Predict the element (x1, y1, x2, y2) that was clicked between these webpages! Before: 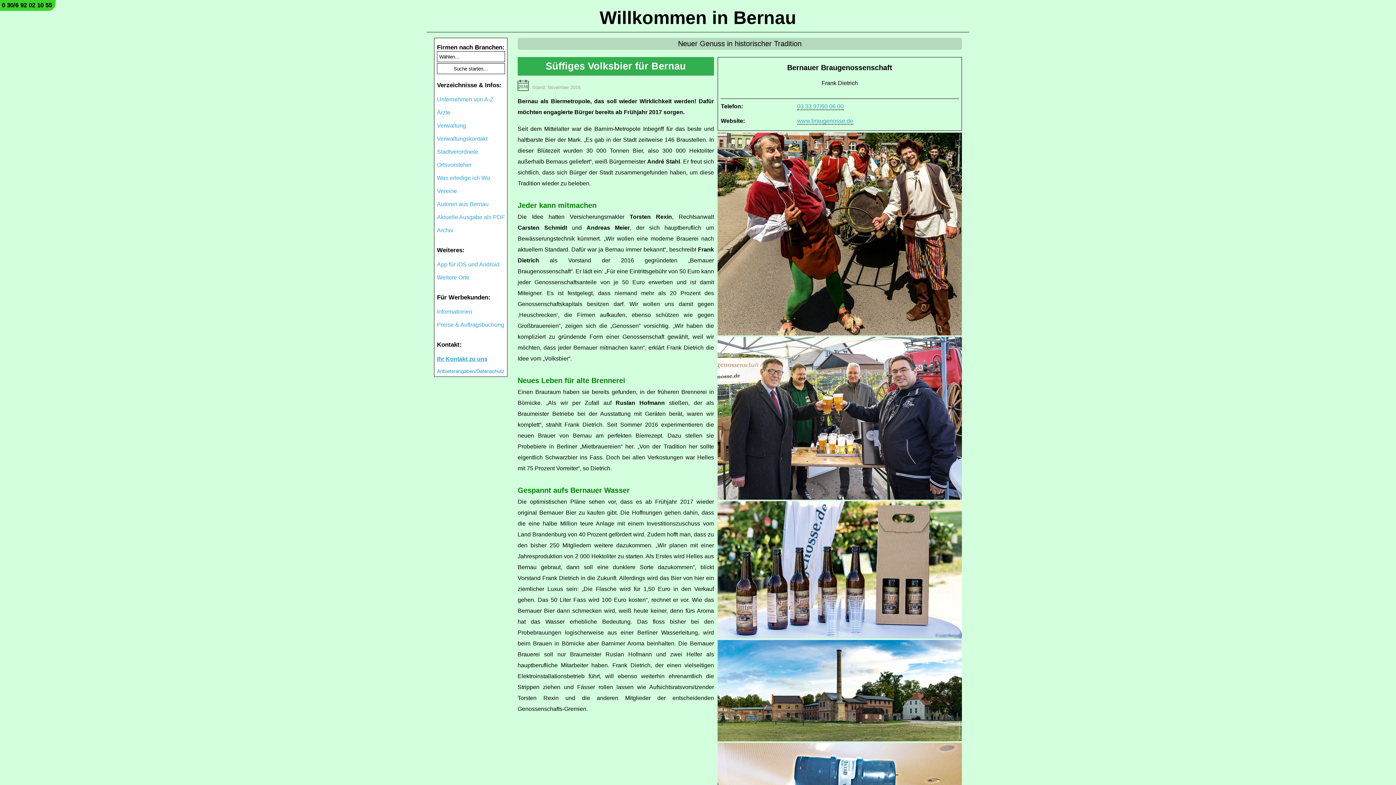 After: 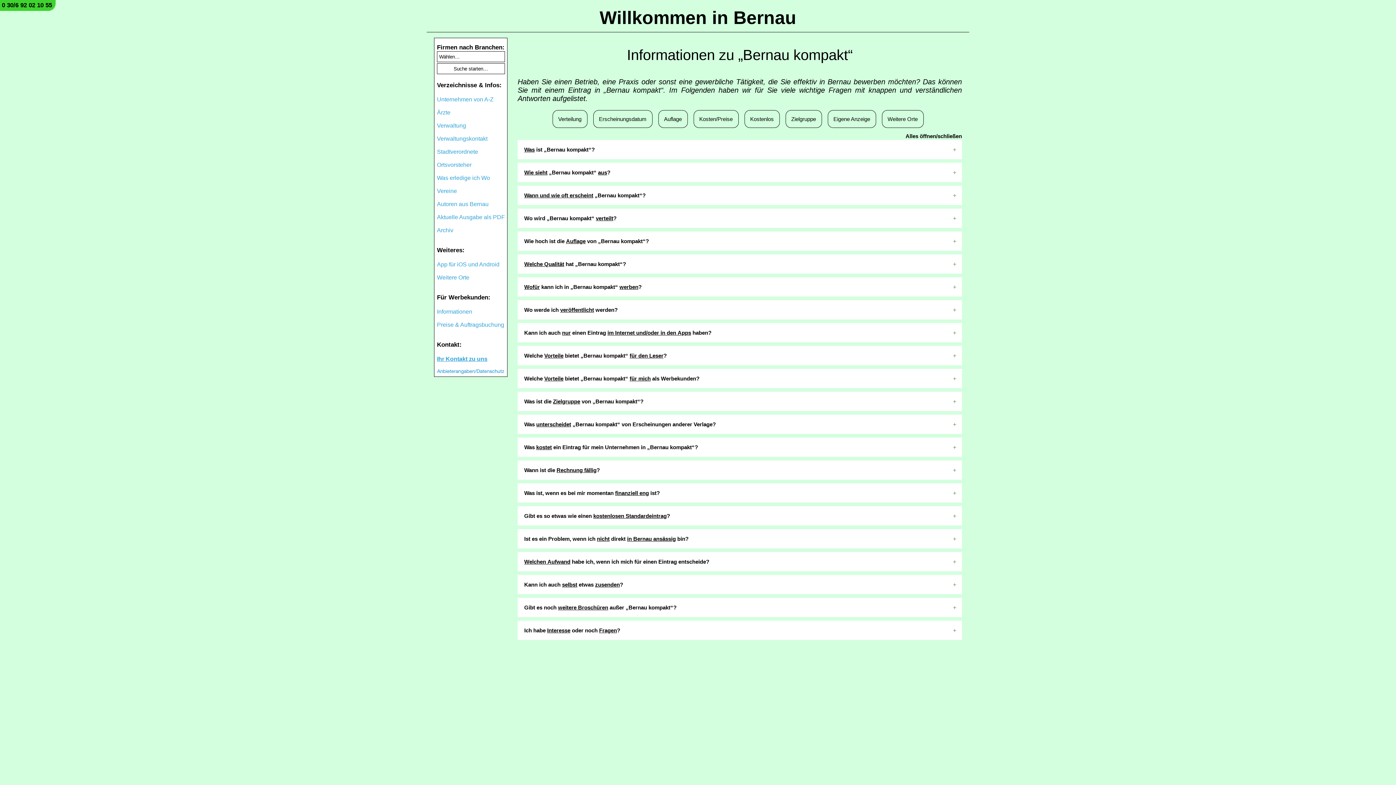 Action: bbox: (437, 308, 472, 314) label: Informationen